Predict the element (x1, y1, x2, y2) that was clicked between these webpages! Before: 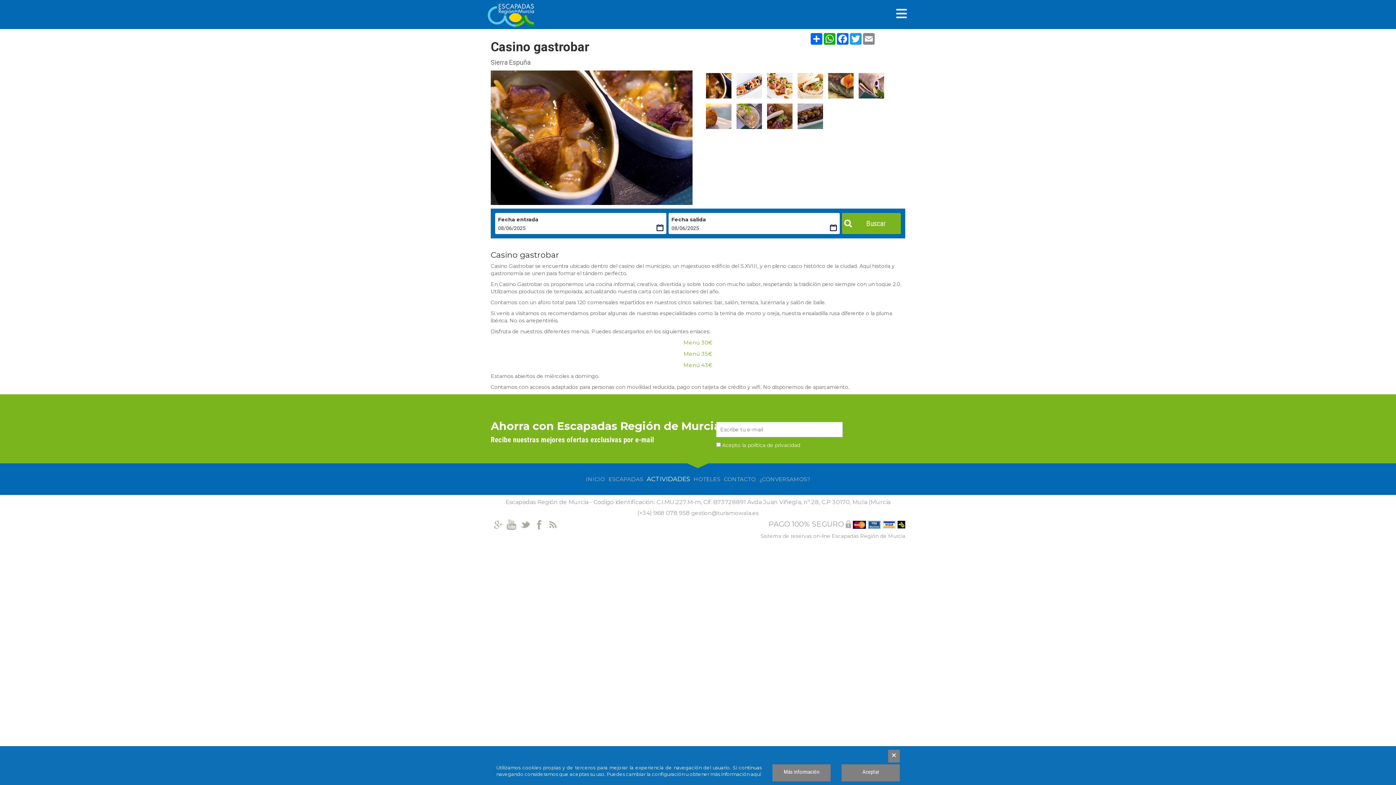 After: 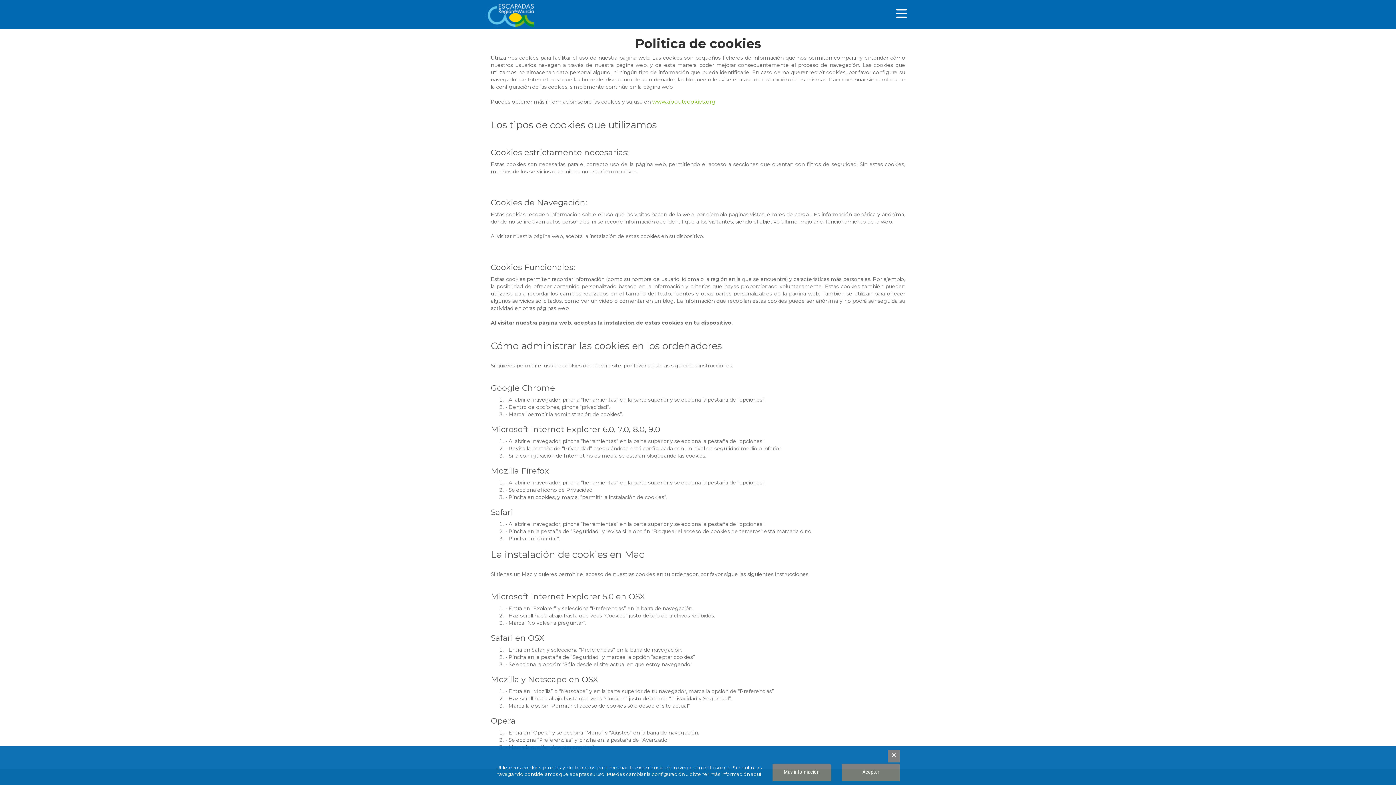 Action: label: más información aquí bbox: (710, 771, 761, 777)